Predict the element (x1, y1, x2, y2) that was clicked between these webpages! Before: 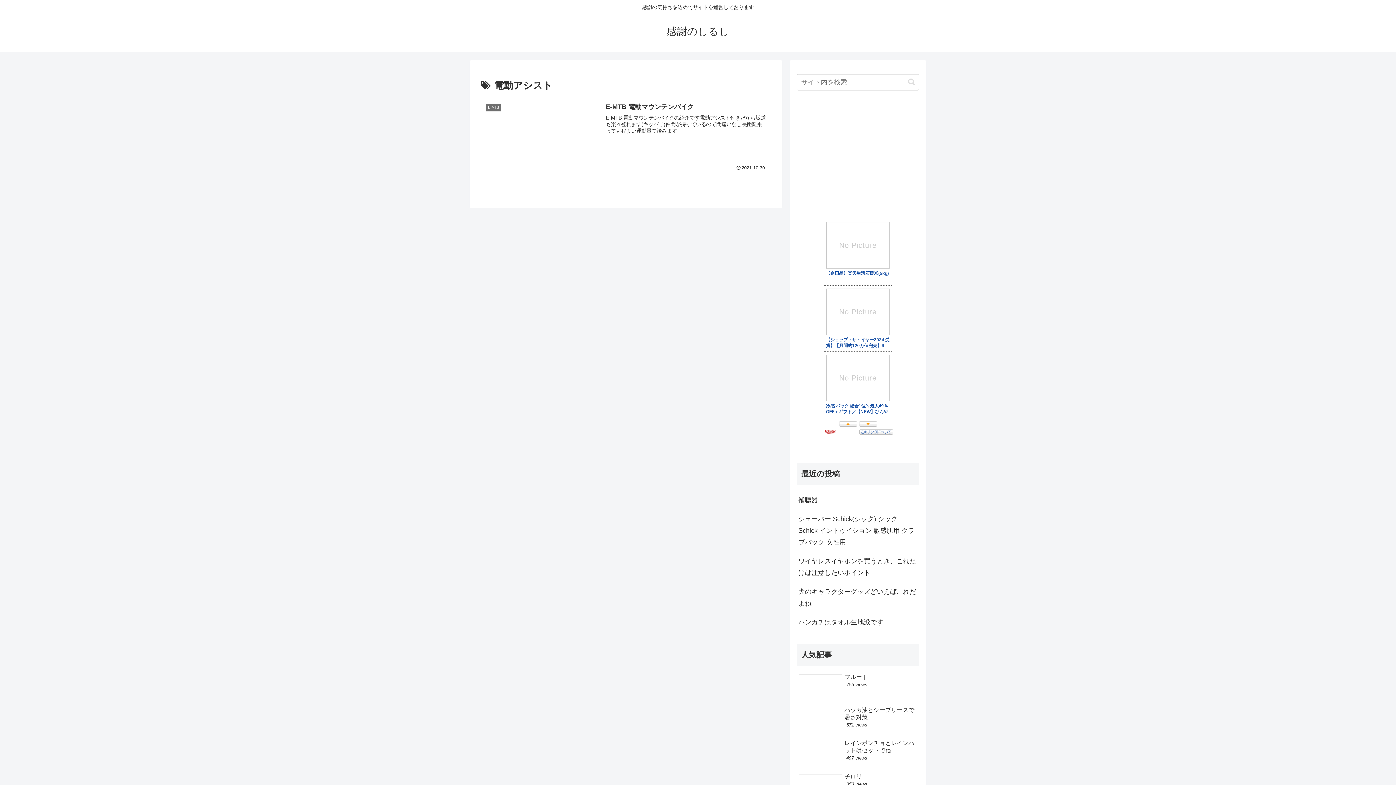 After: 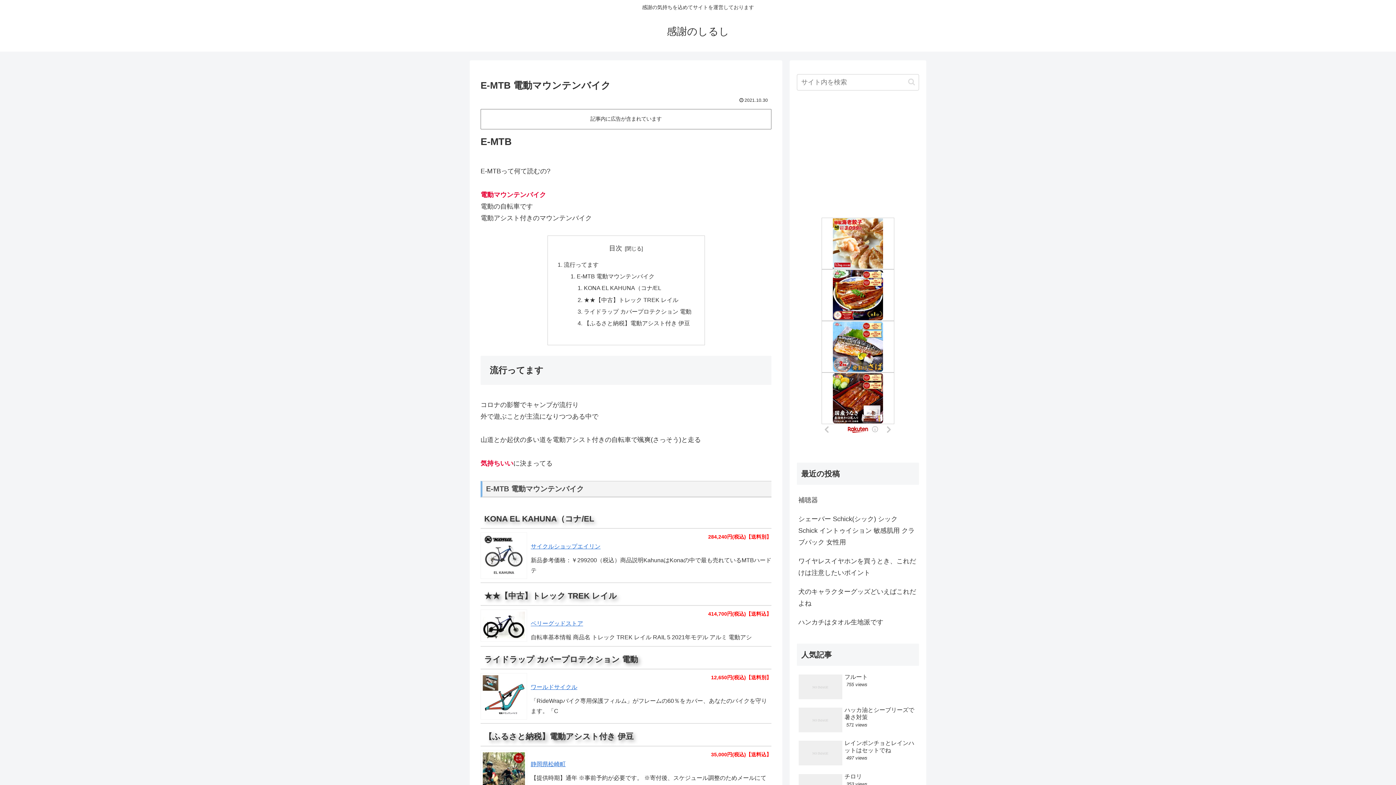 Action: label: E-MTB
E-MTB 電動マウンテンバイク
E-MTB 電動マウンテンバイクの紹介です電動アシスト付きだから坂道も楽々登れます(キッパリ)仲間が持っているので間違いなし長距離乗っても程よい運動量で済みます
2021.10.30 bbox: (480, 97, 771, 175)